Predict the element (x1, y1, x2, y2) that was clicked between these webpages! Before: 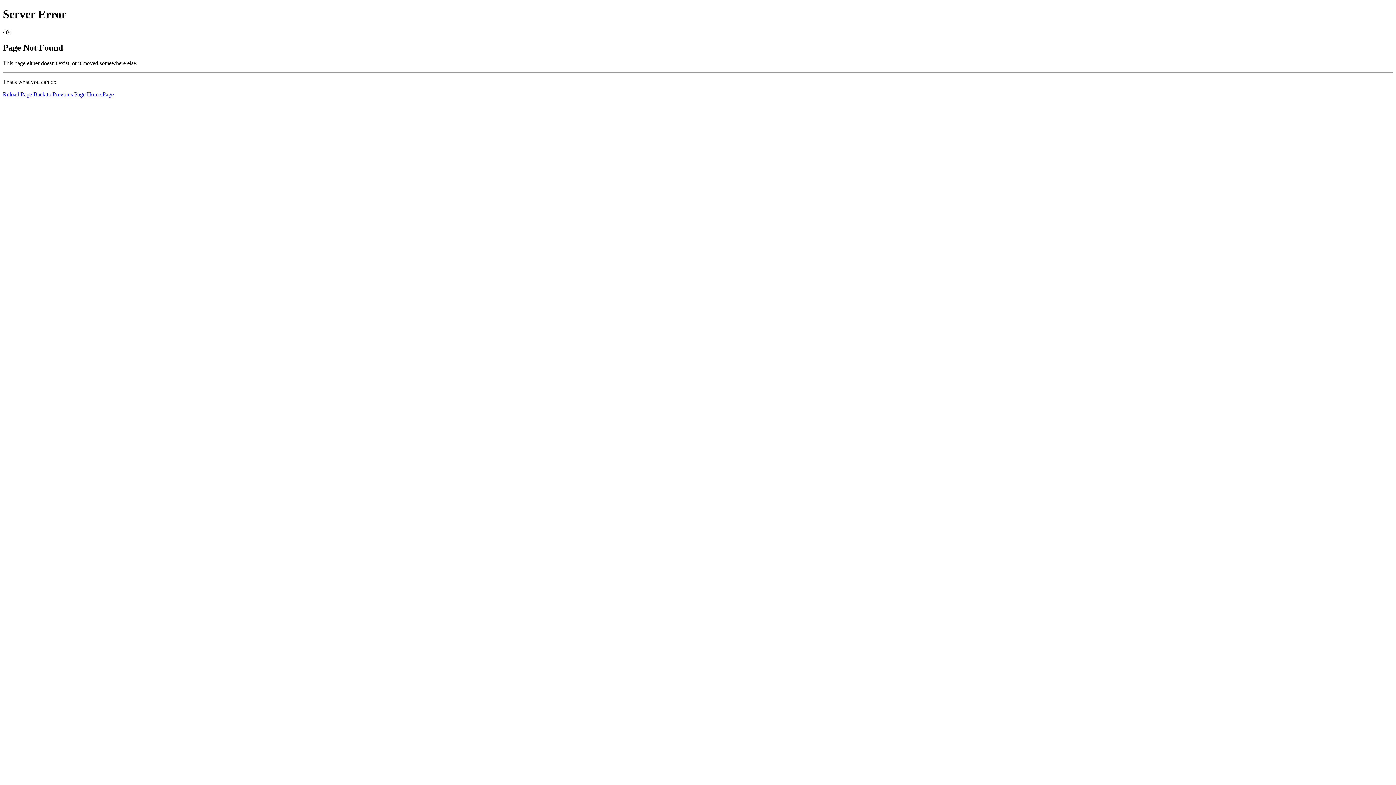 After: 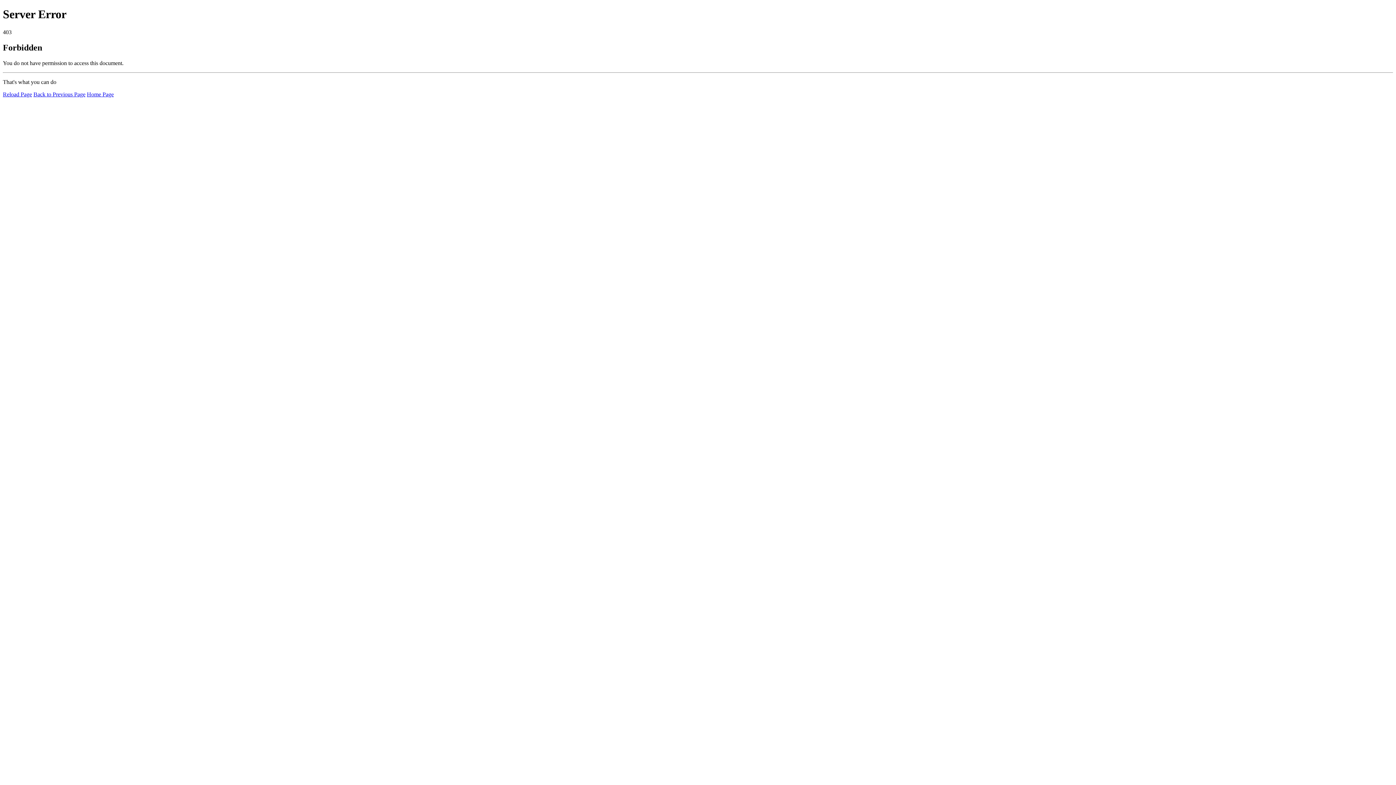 Action: label: Home Page bbox: (86, 91, 113, 97)